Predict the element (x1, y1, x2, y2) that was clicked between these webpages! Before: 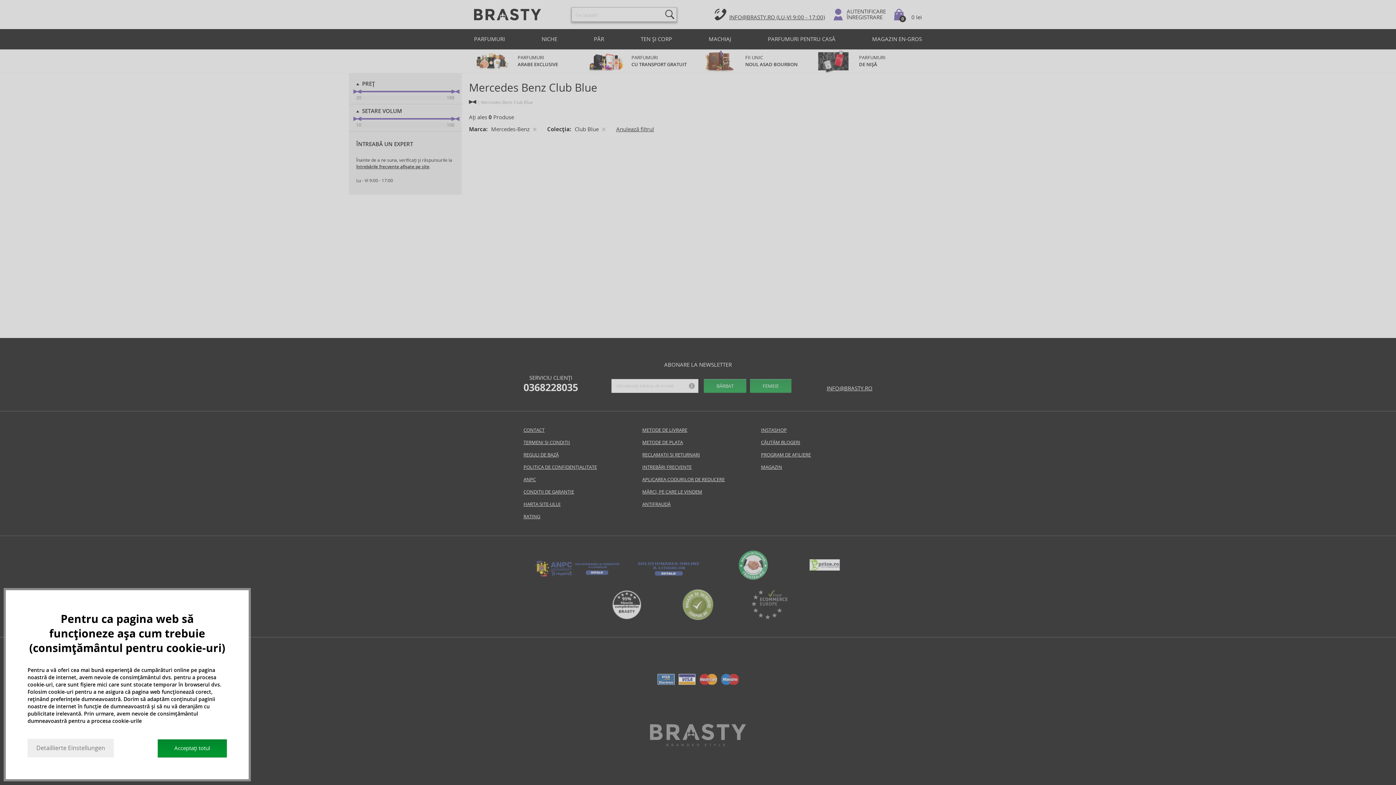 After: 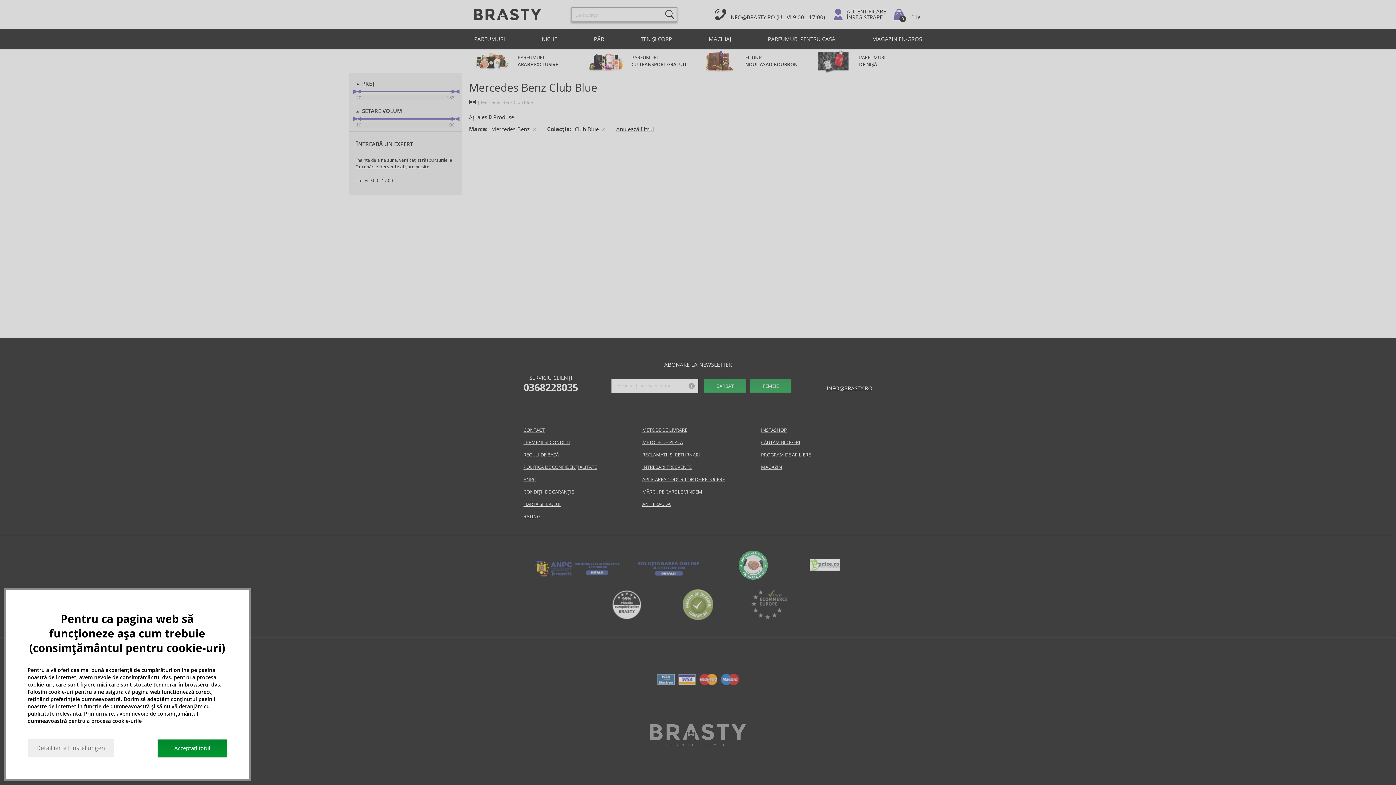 Action: bbox: (809, 565, 839, 572)